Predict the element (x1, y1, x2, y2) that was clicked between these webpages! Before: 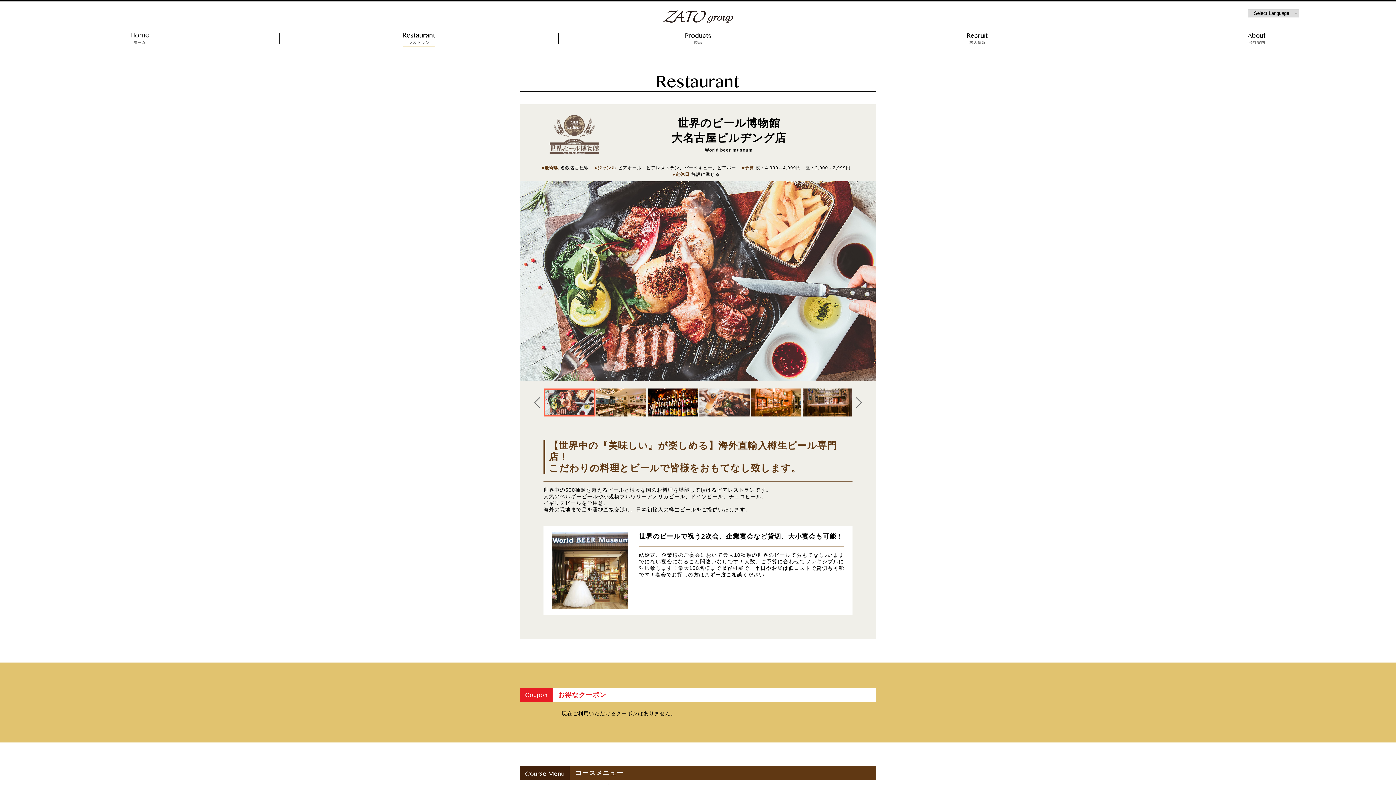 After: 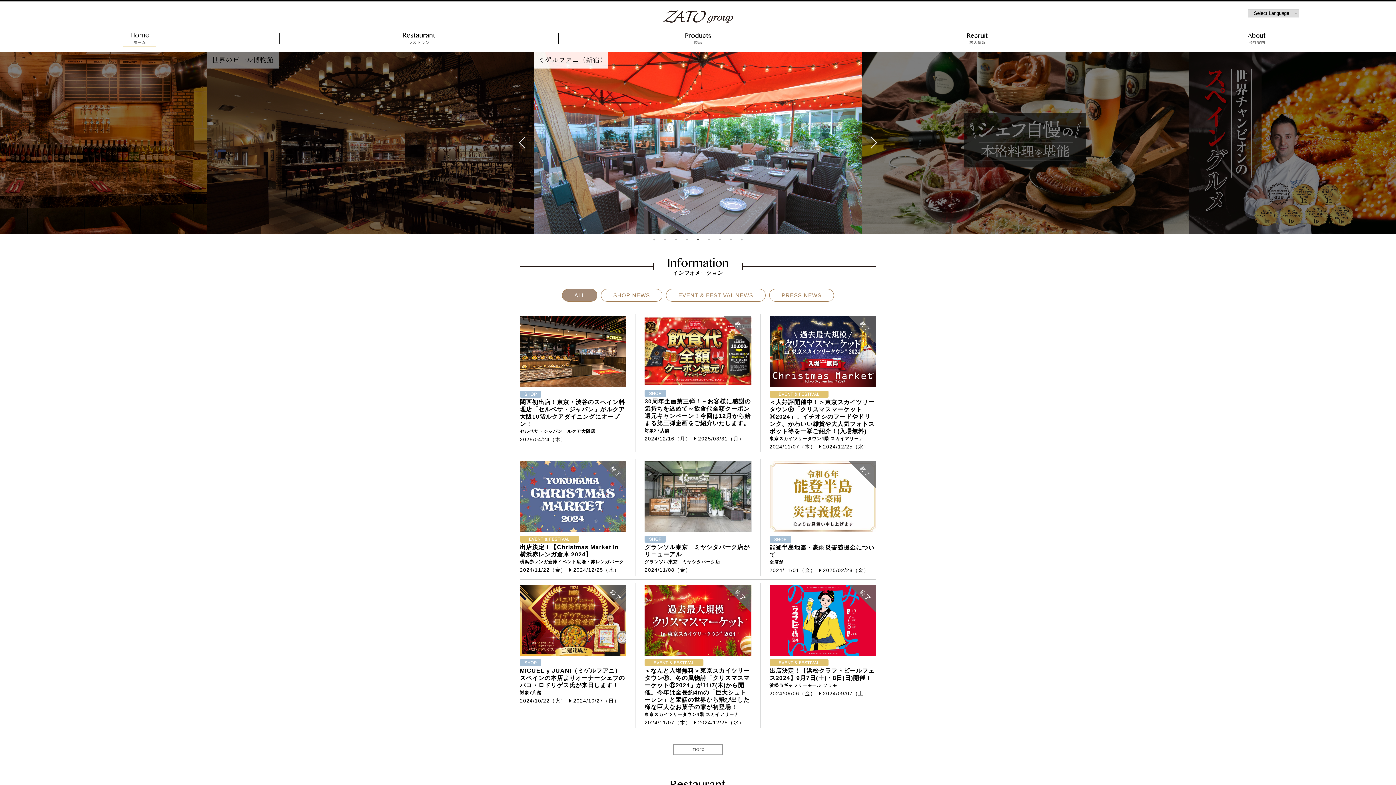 Action: bbox: (0, 32, 279, 44)